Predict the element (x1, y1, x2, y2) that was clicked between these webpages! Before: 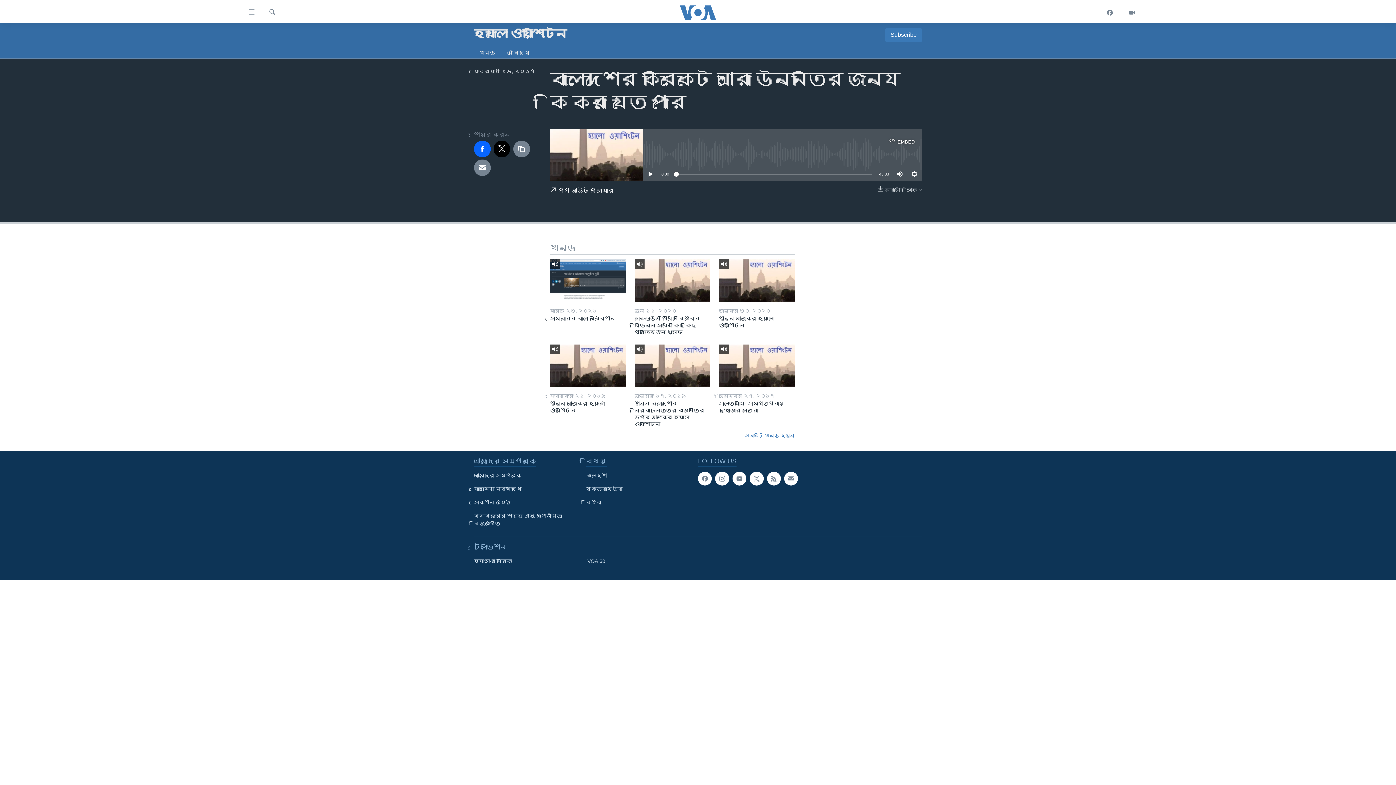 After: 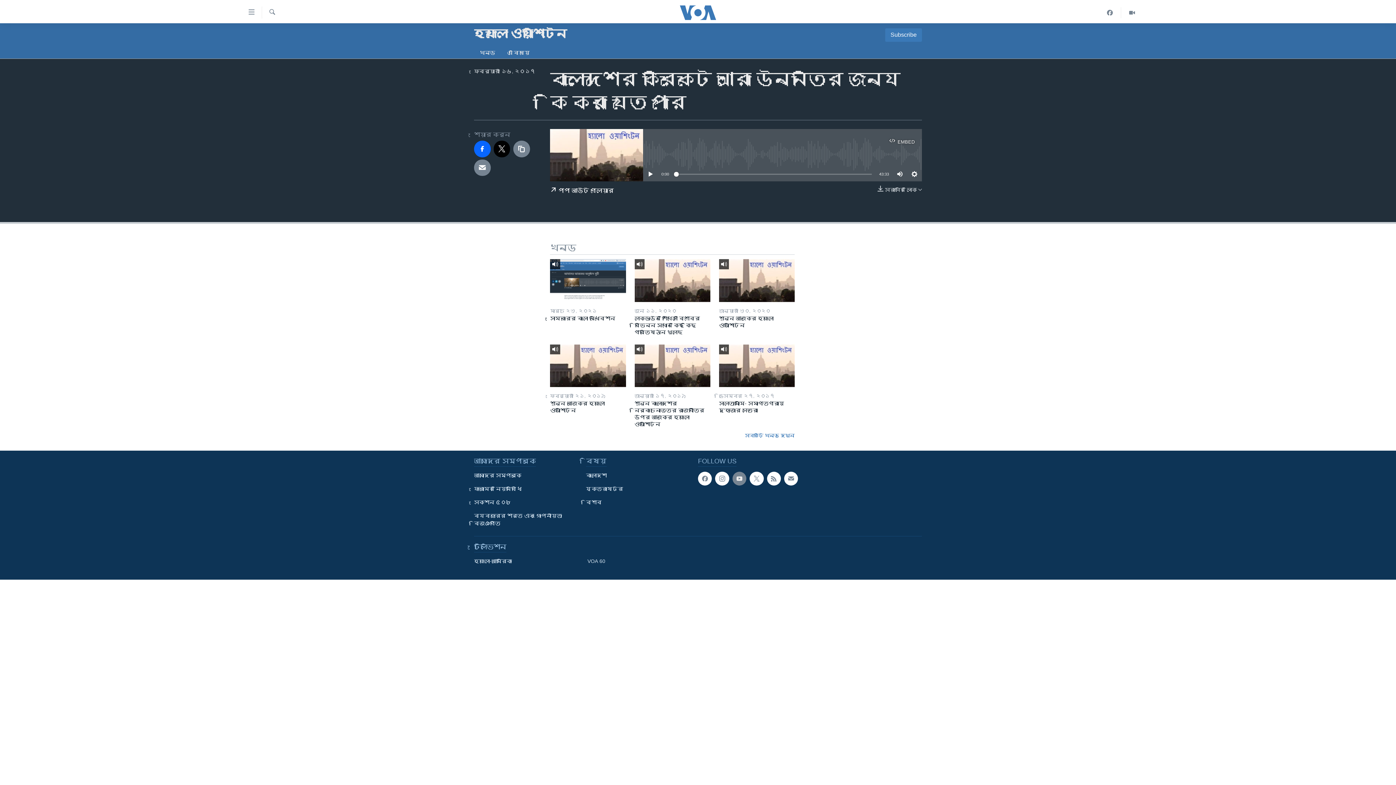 Action: bbox: (732, 471, 746, 485)